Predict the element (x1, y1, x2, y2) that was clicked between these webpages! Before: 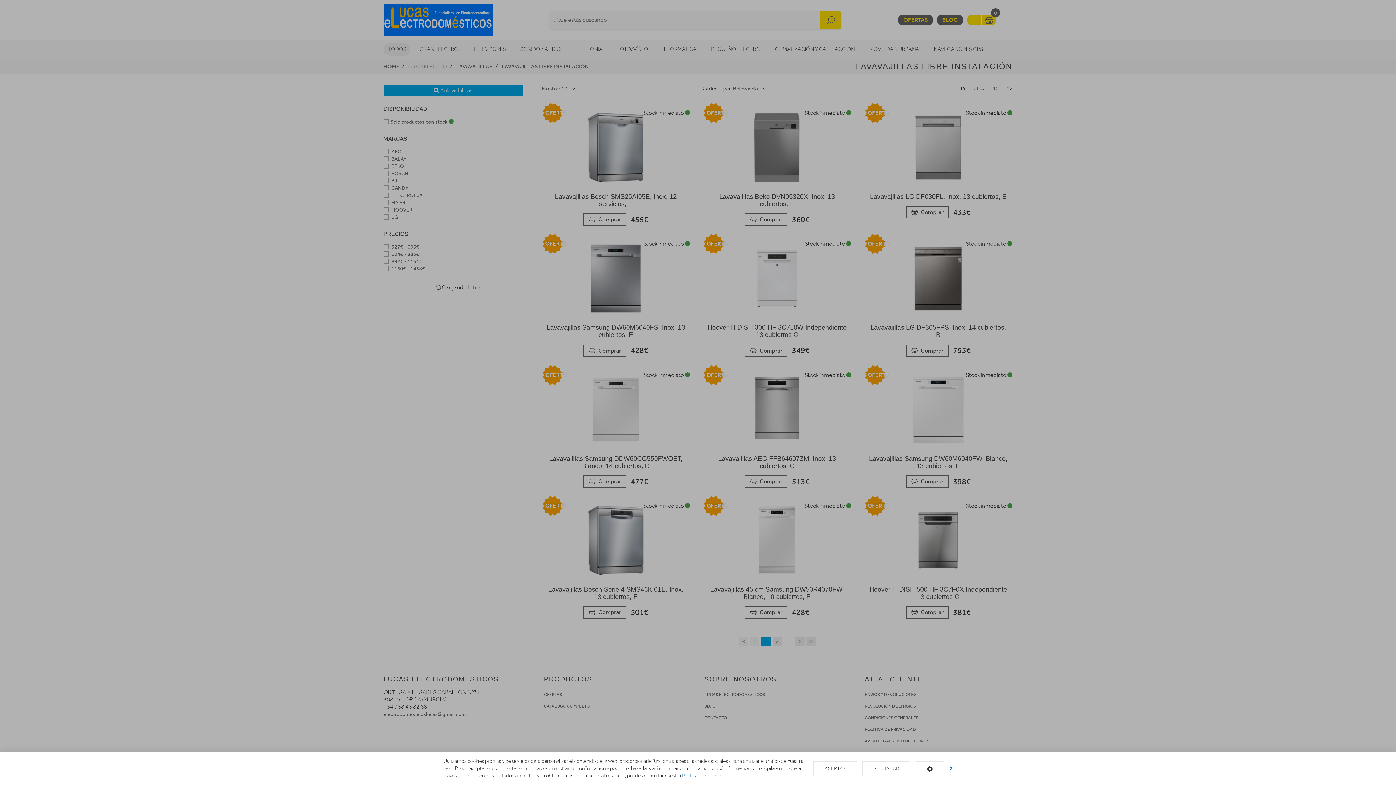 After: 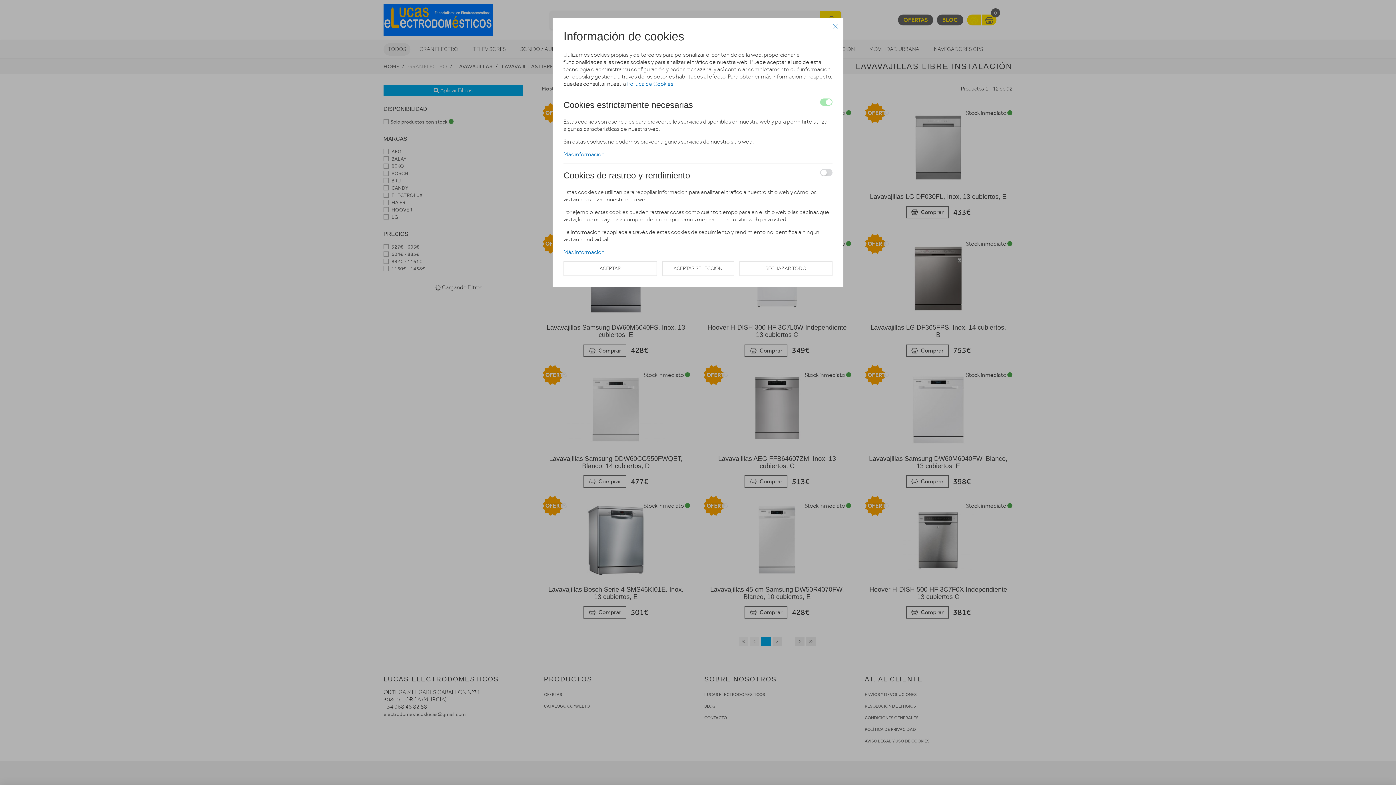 Action: bbox: (916, 761, 944, 776)